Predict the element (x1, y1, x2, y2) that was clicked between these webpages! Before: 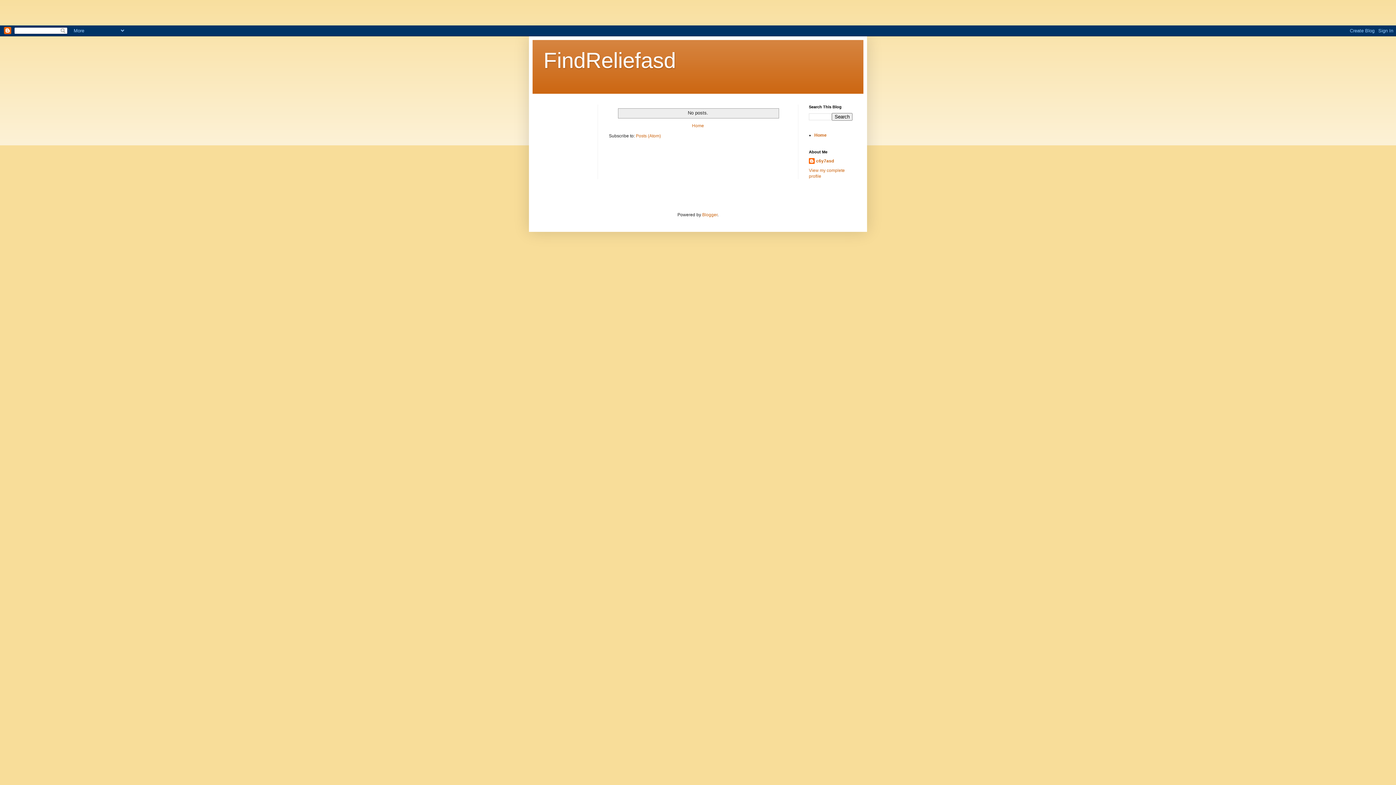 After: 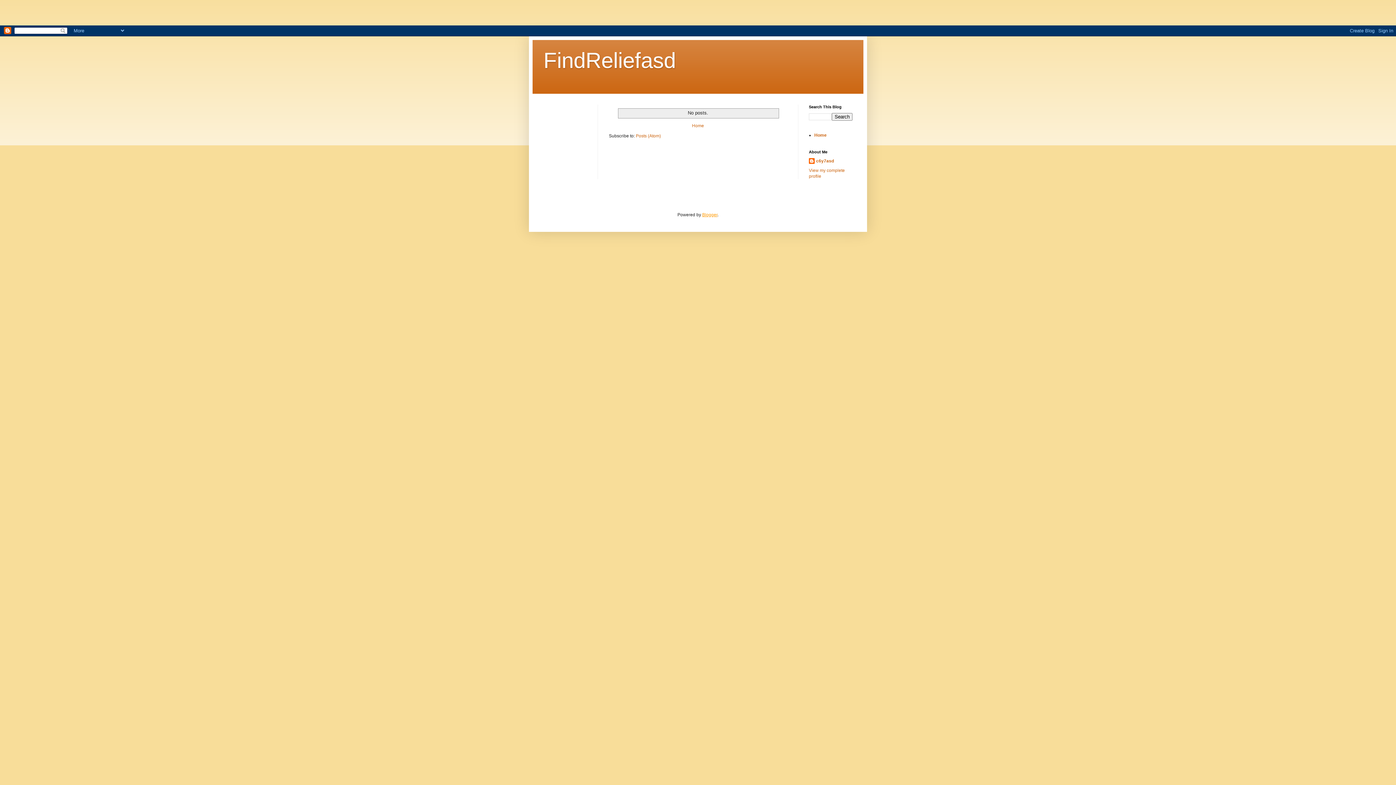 Action: label: Blogger bbox: (702, 212, 717, 217)